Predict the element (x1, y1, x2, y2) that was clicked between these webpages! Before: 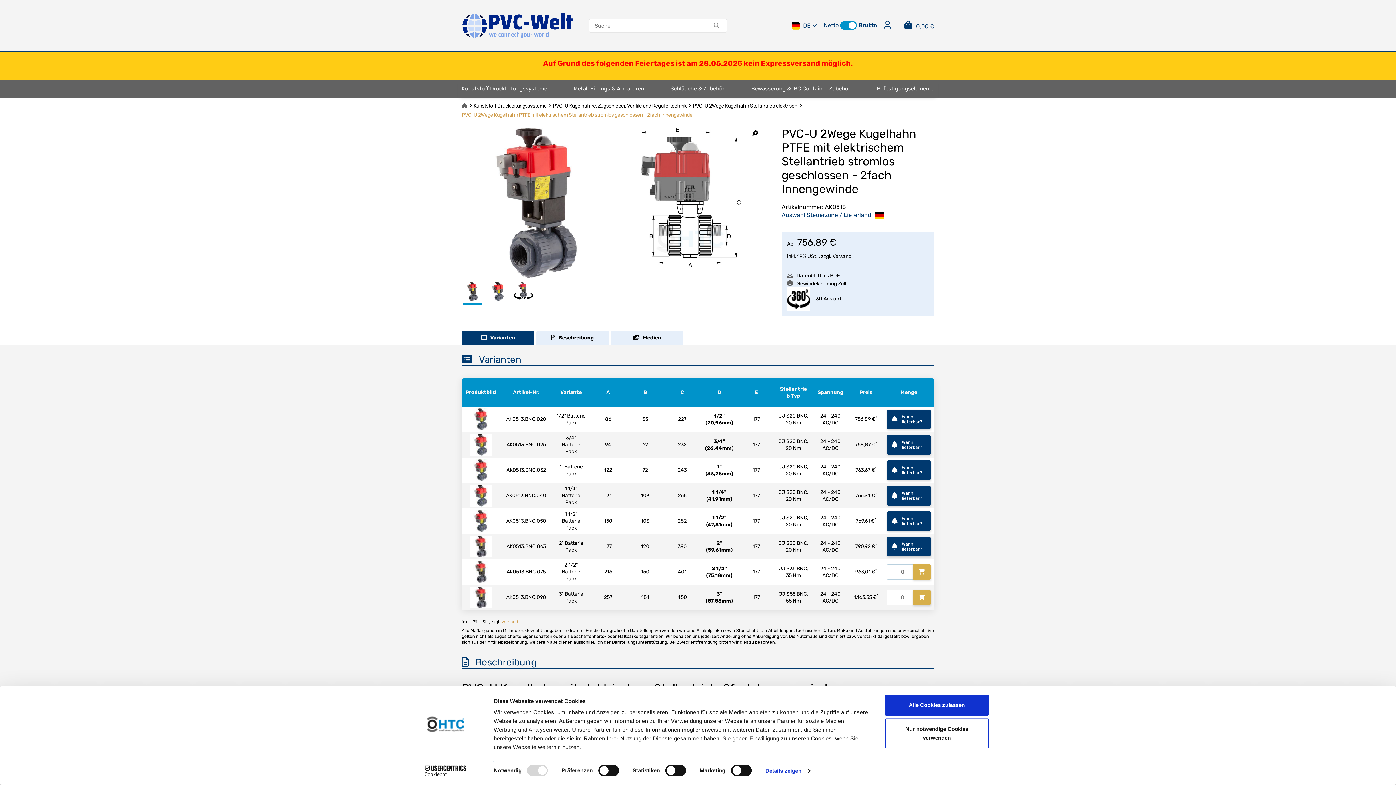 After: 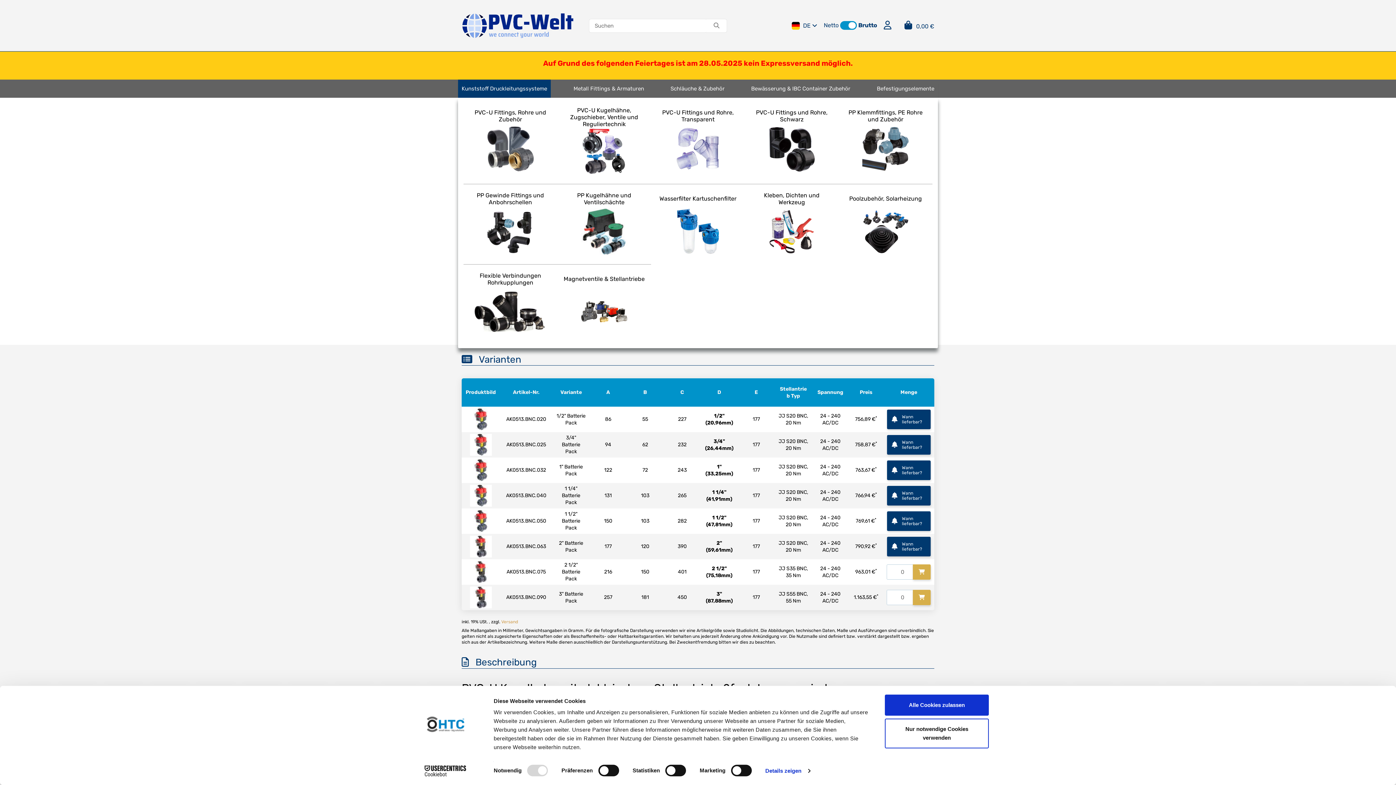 Action: bbox: (458, 79, 550, 97) label: Kunststoff Druckleitungssysteme